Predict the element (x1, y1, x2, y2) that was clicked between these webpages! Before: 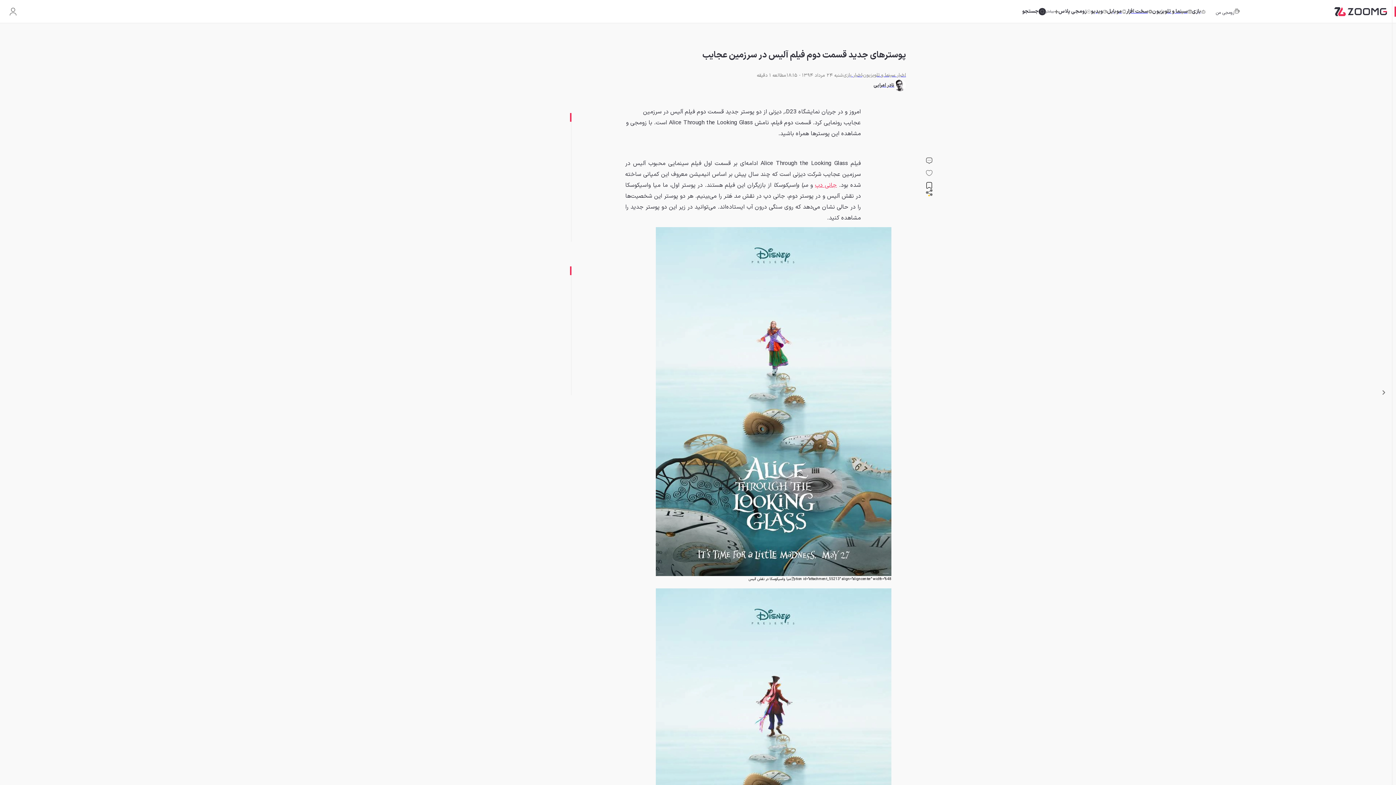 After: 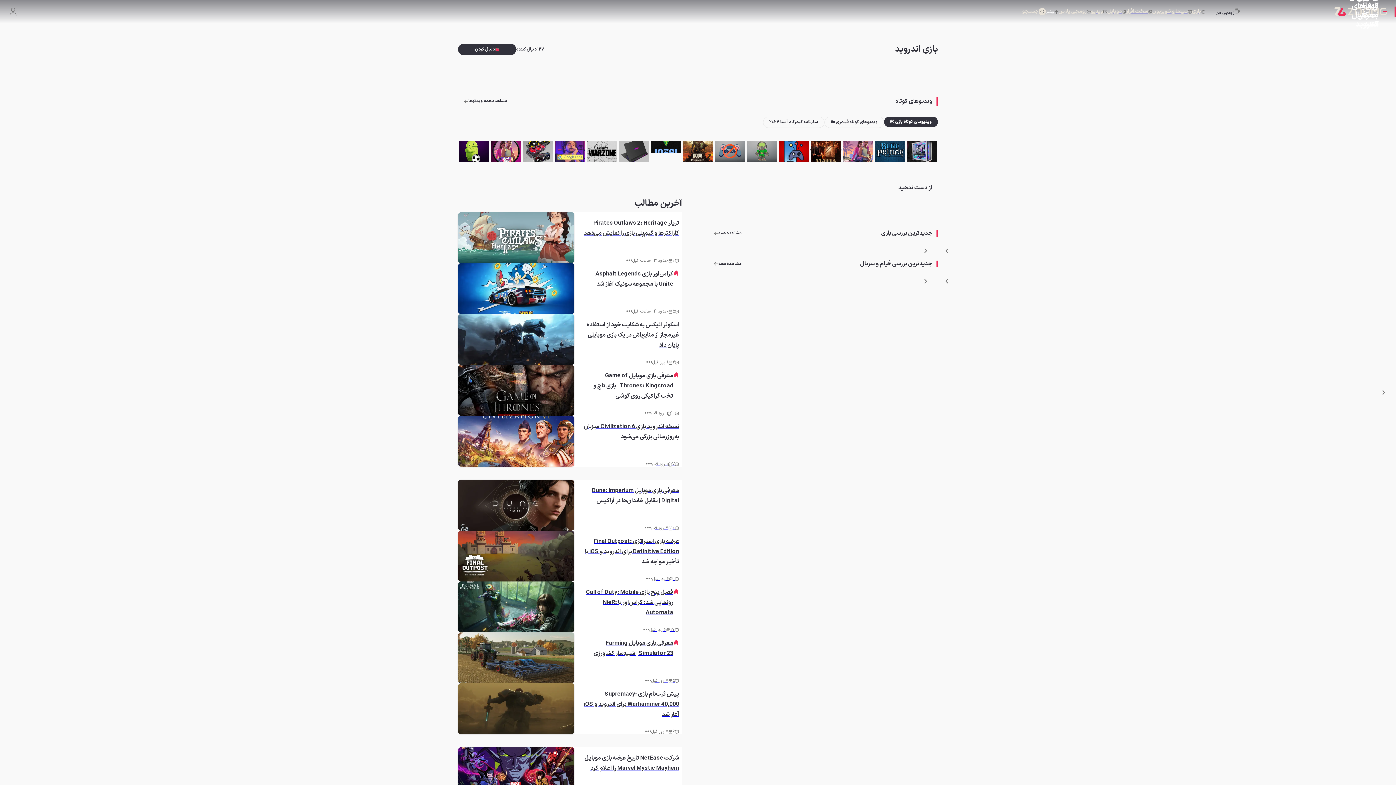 Action: bbox: (1107, 6, 1126, 16) label: موبایل